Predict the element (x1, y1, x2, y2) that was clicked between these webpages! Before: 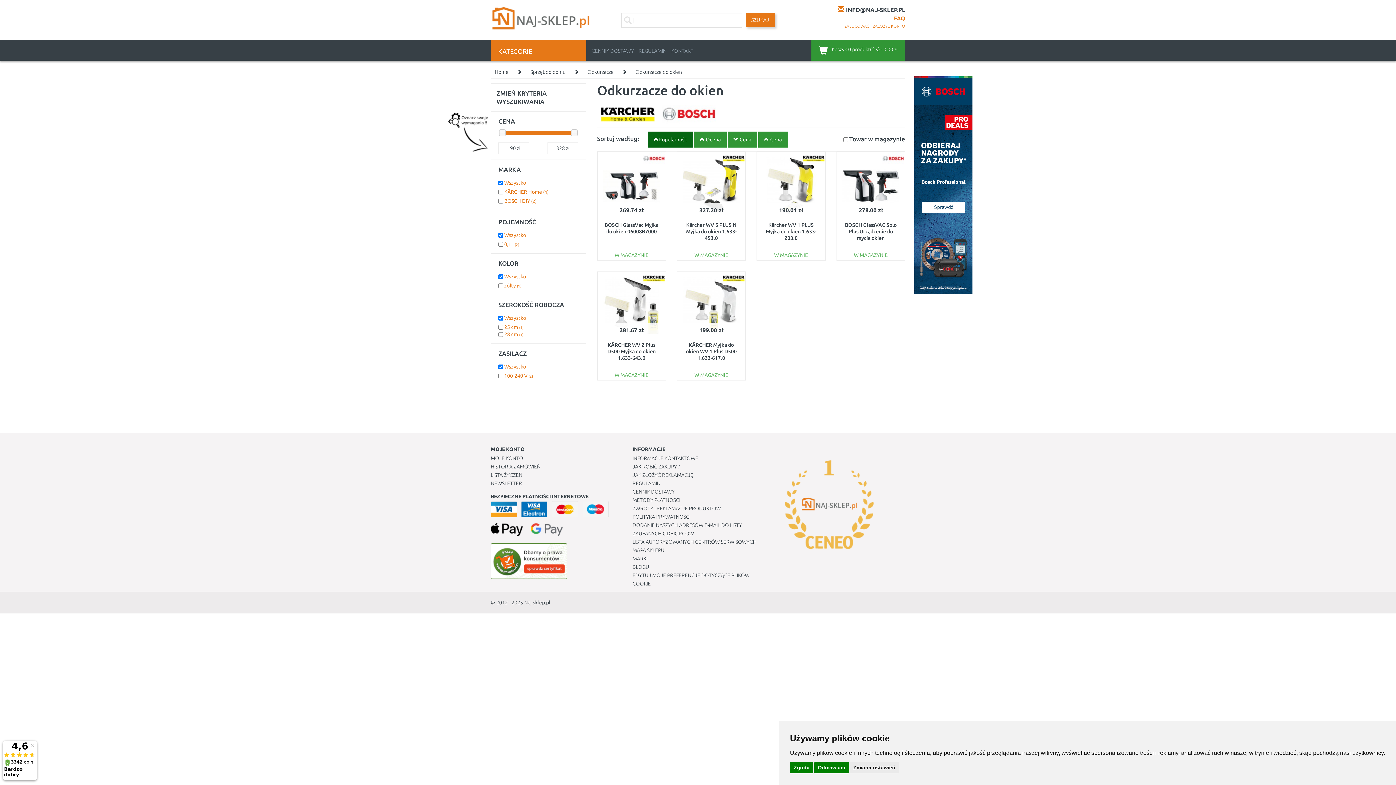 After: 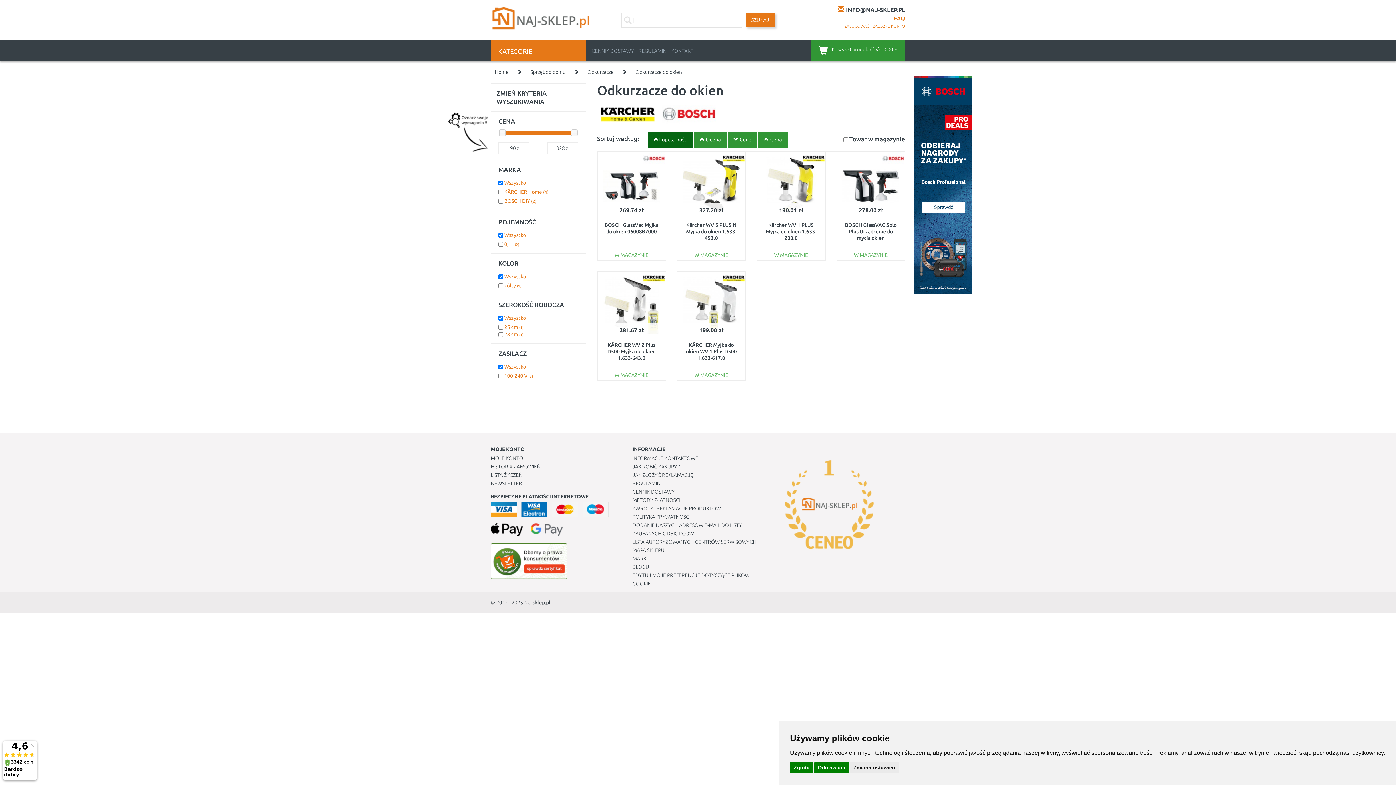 Action: label: Popularność bbox: (647, 131, 692, 147)